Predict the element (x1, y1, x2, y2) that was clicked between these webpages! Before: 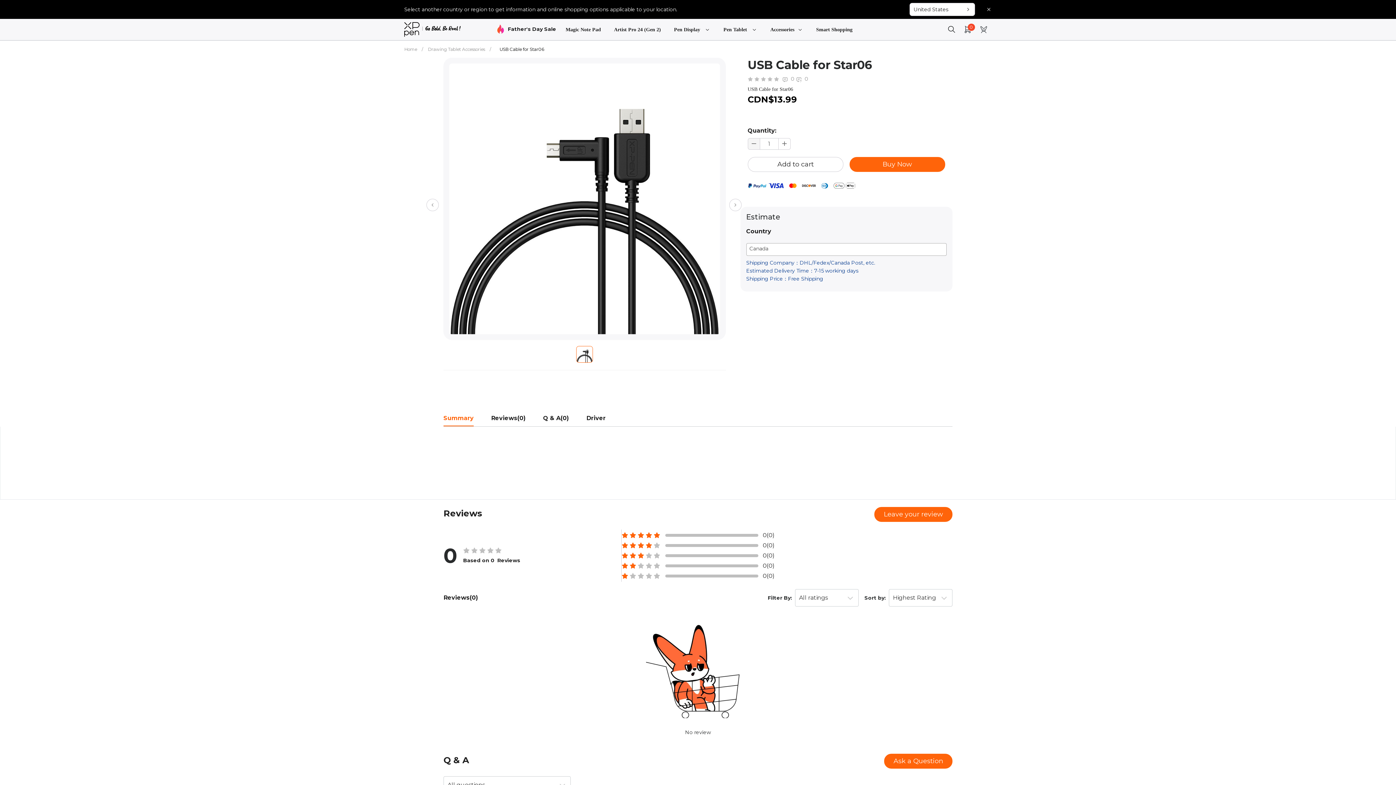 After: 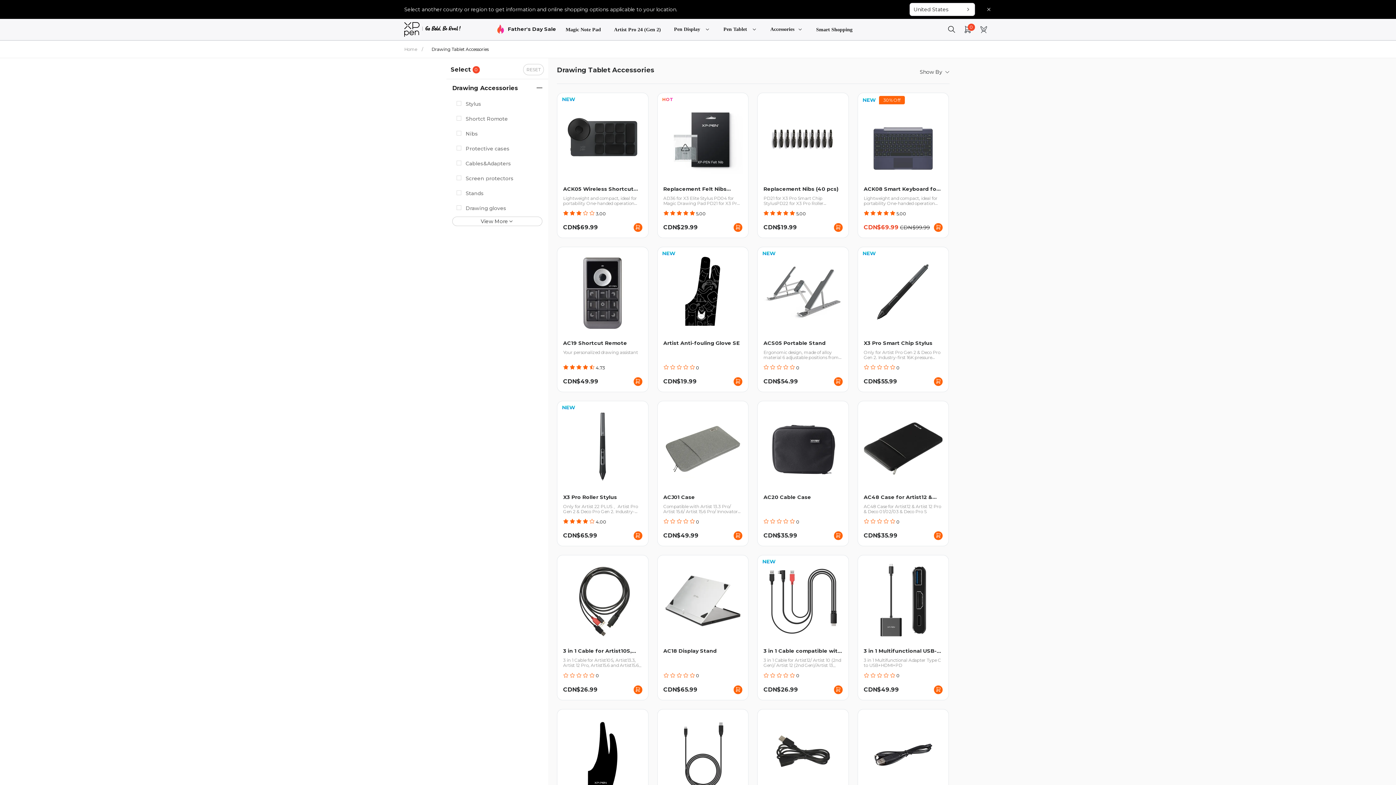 Action: bbox: (428, 46, 485, 52) label: link